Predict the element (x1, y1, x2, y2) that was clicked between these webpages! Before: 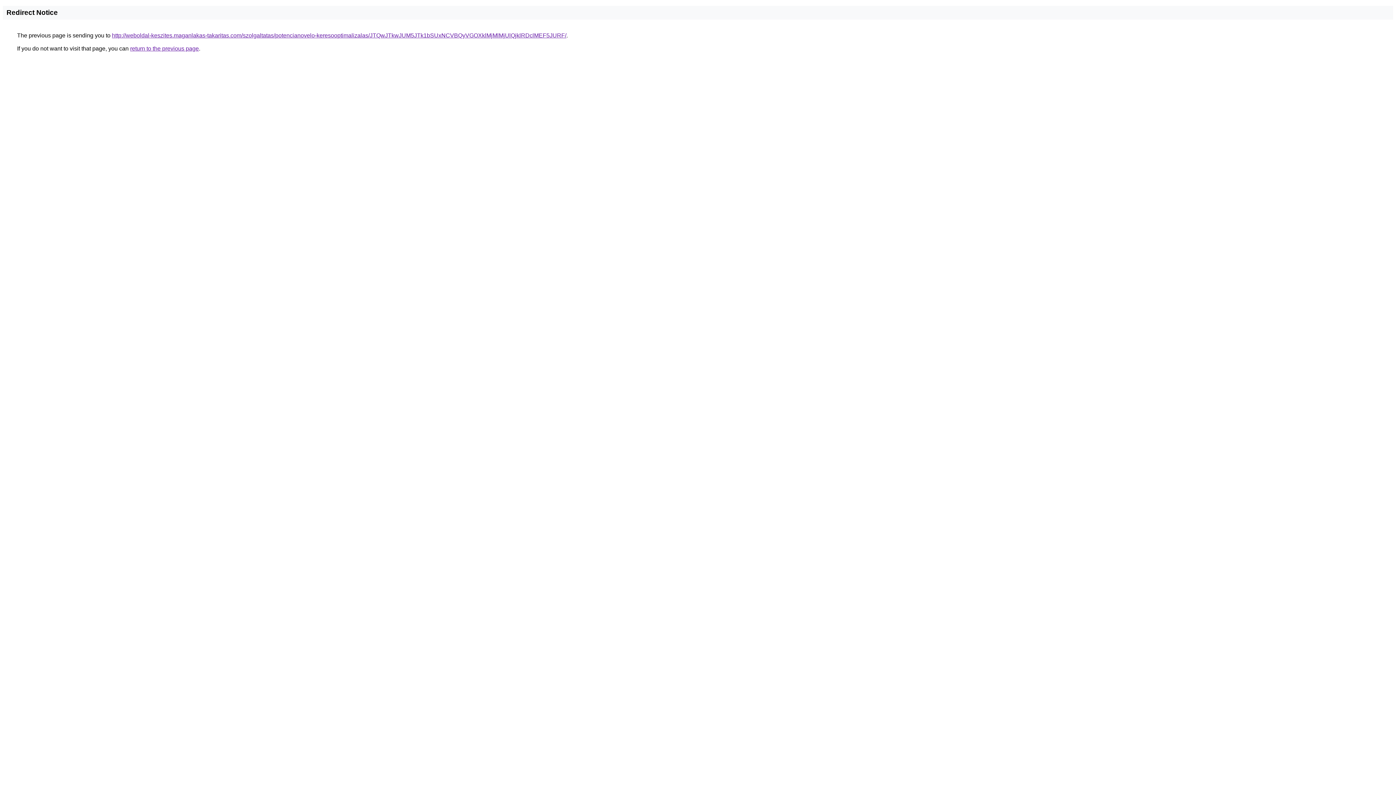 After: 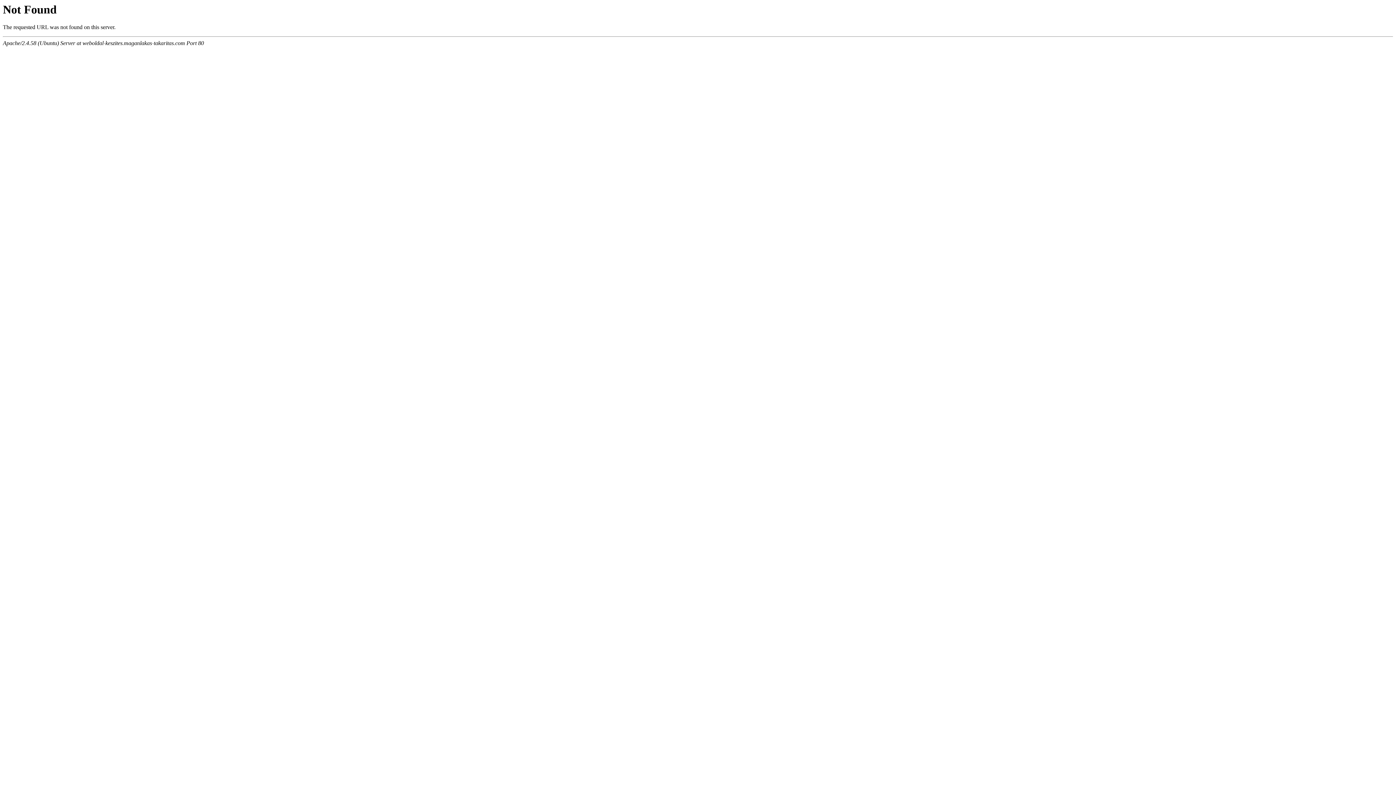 Action: label: http://weboldal-keszites.maganlakas-takaritas.com/szolgaltatas/potencianovelo-keresooptimalizalas/JTQwJTkwJUM5JTk1bSUxNCVBQyVGOXklMjMlMjUlQjklRDclMEF5JURF/ bbox: (112, 32, 566, 38)